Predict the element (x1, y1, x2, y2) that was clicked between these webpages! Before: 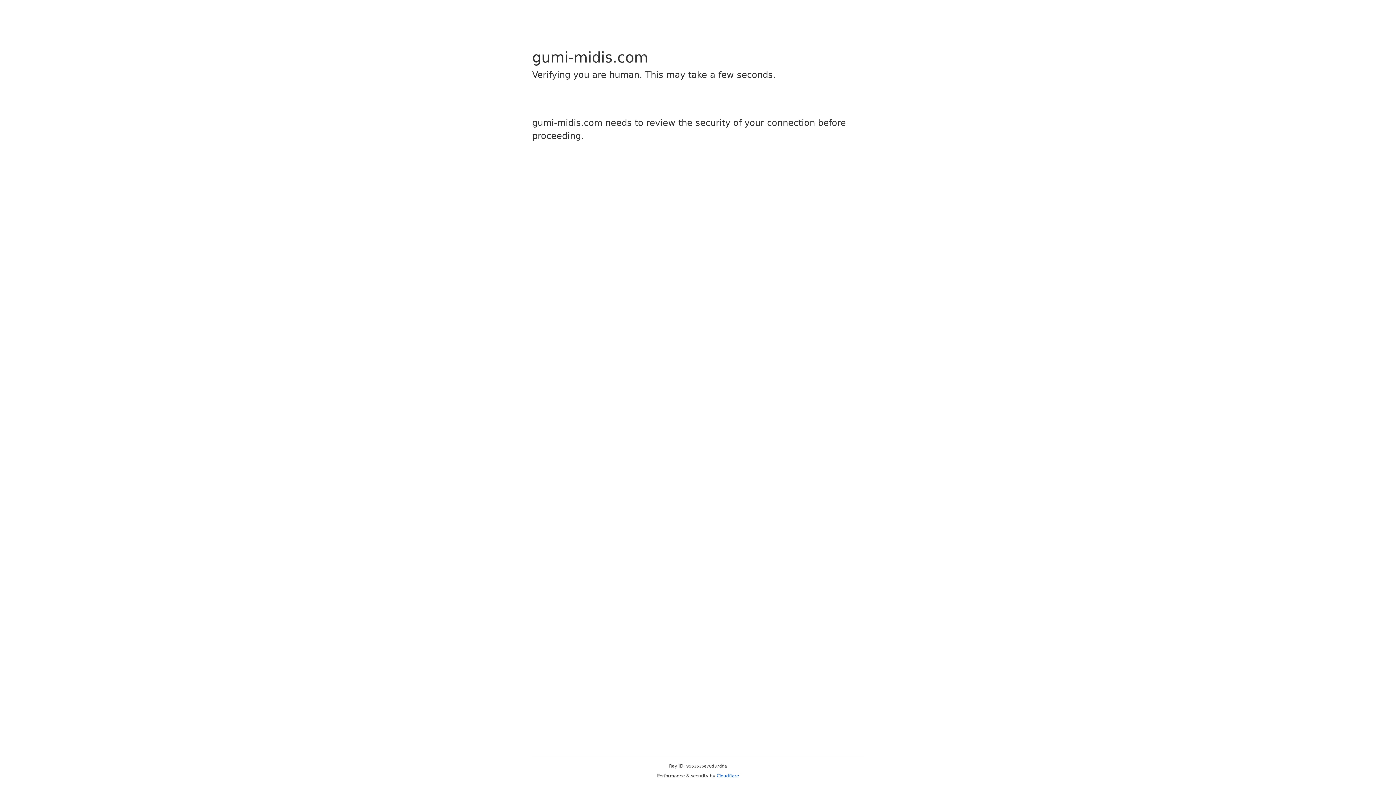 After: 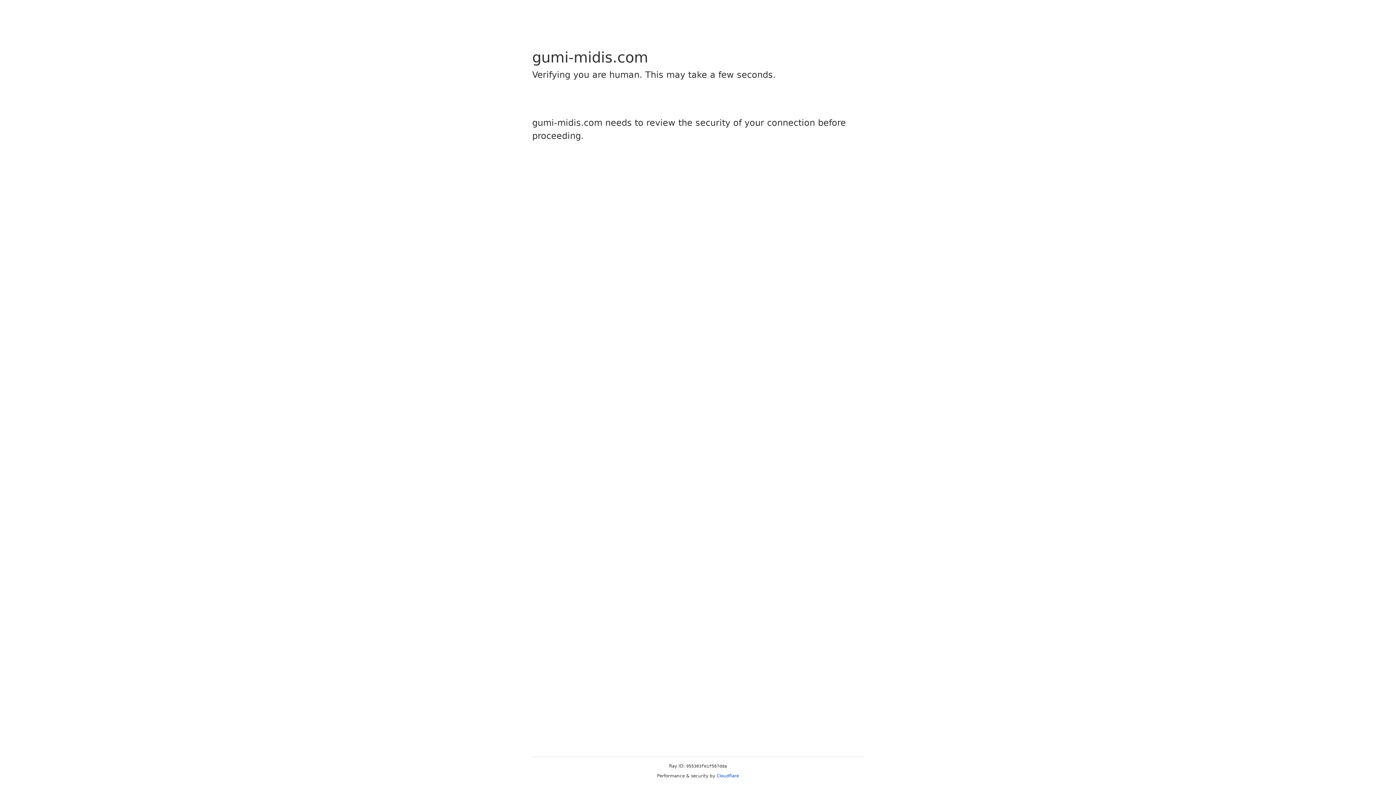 Action: bbox: (716, 773, 739, 778) label: Cloudflare